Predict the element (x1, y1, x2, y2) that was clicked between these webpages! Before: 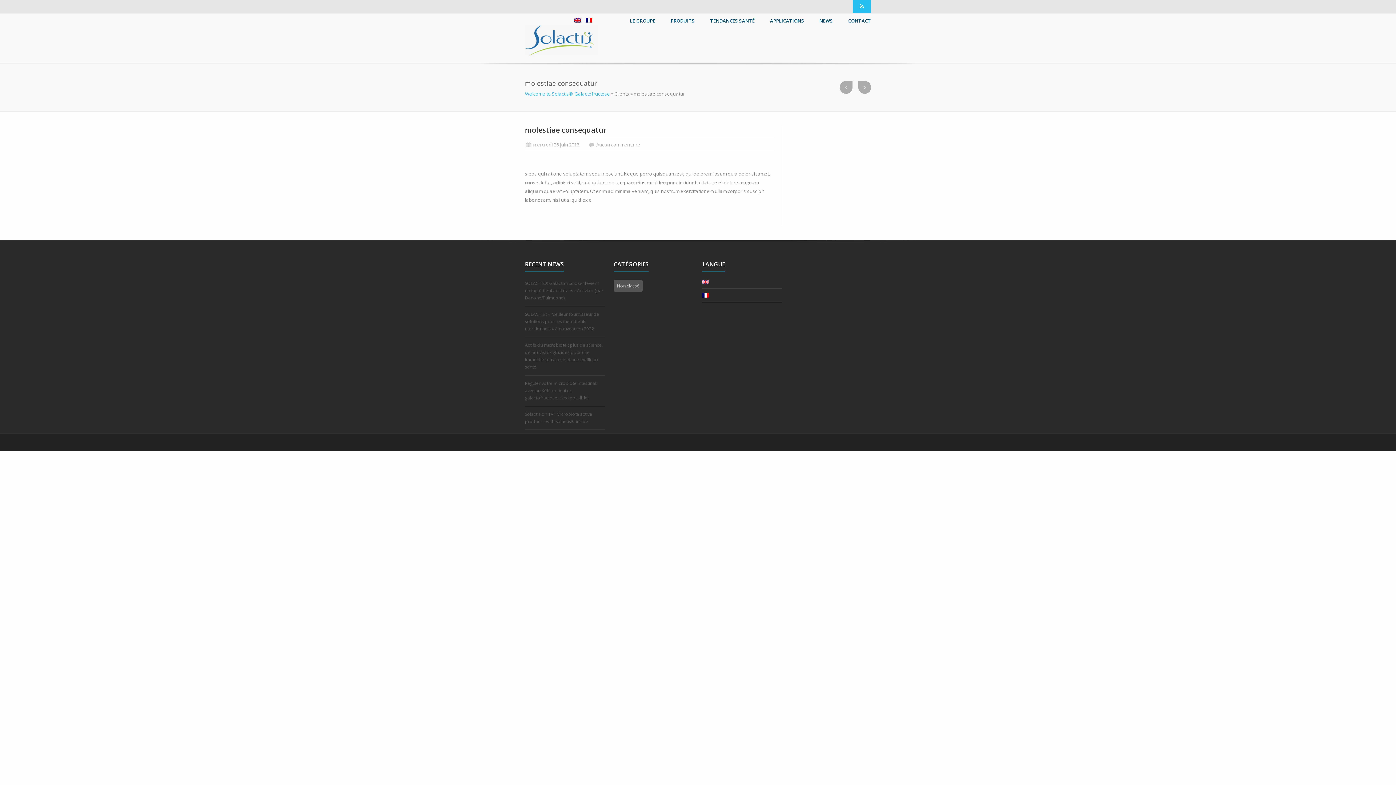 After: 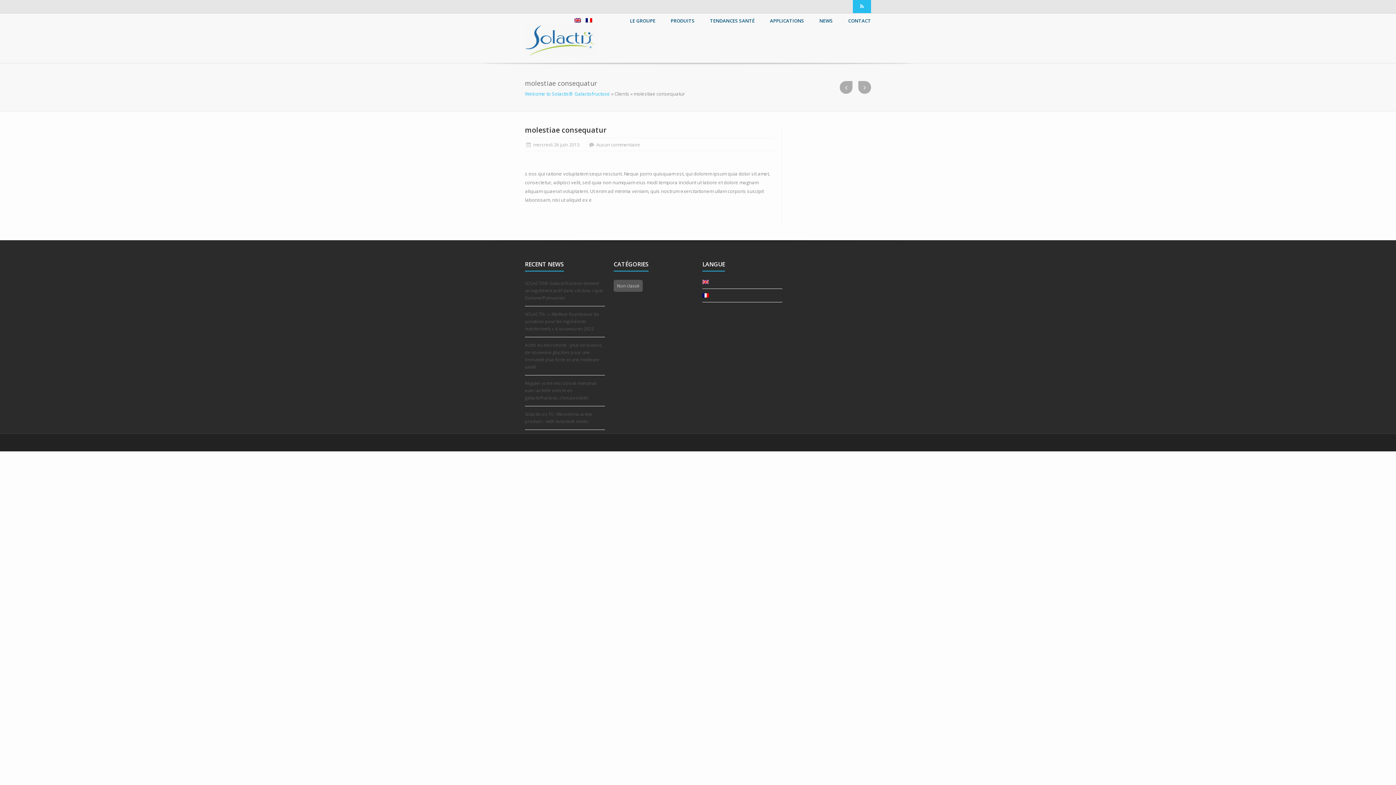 Action: bbox: (702, 293, 709, 297)